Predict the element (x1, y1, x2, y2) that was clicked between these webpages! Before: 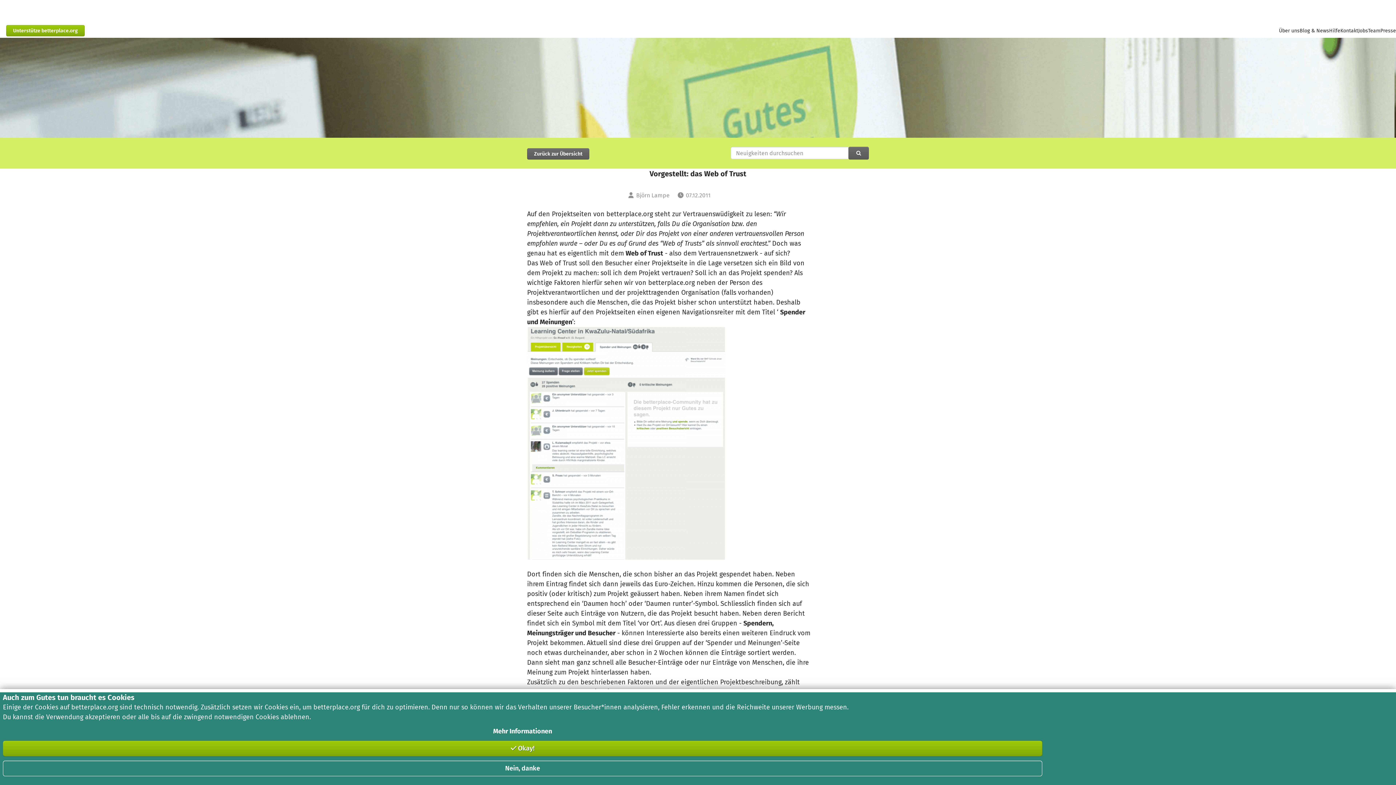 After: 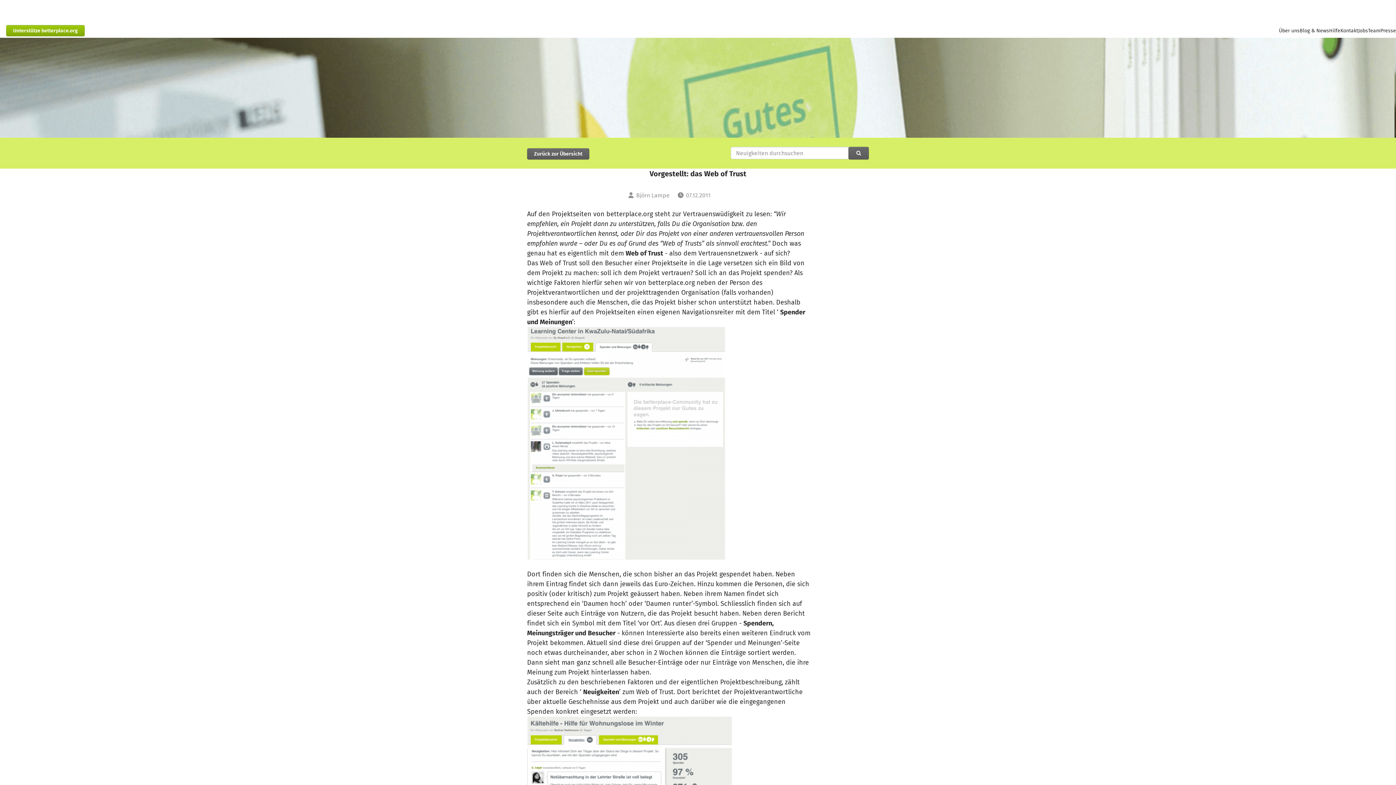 Action: label:  Okay! bbox: (2, 741, 1042, 756)